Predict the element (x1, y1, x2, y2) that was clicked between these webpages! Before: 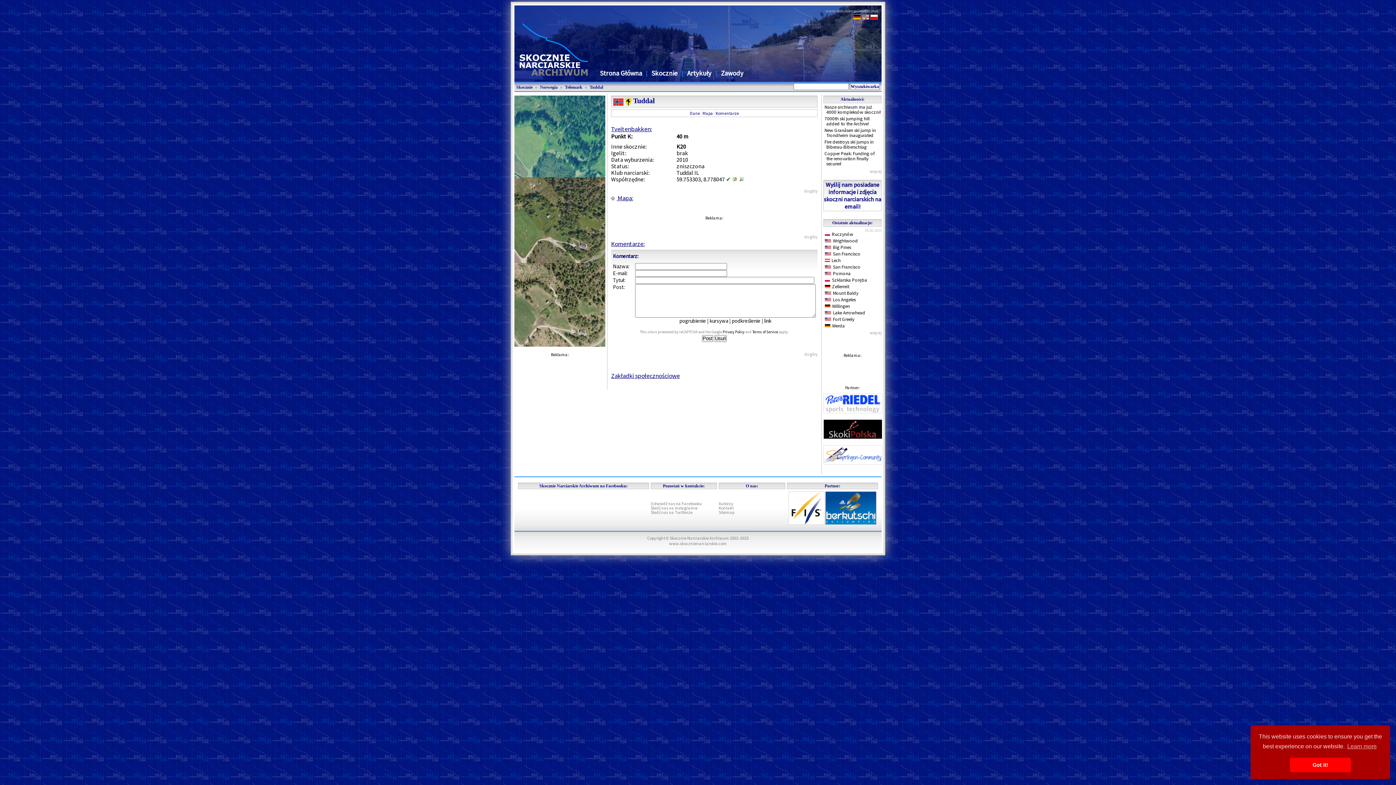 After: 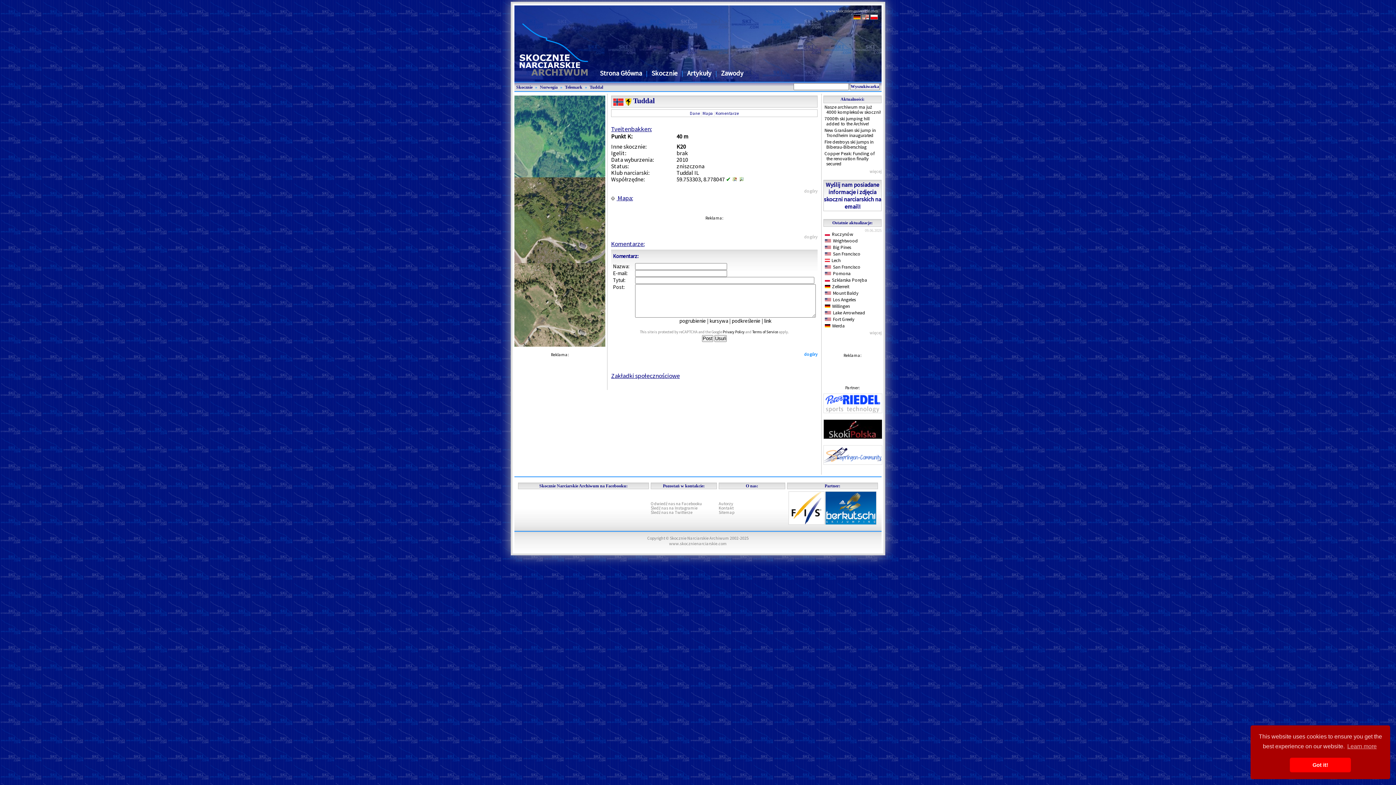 Action: label: do góry bbox: (804, 351, 817, 357)